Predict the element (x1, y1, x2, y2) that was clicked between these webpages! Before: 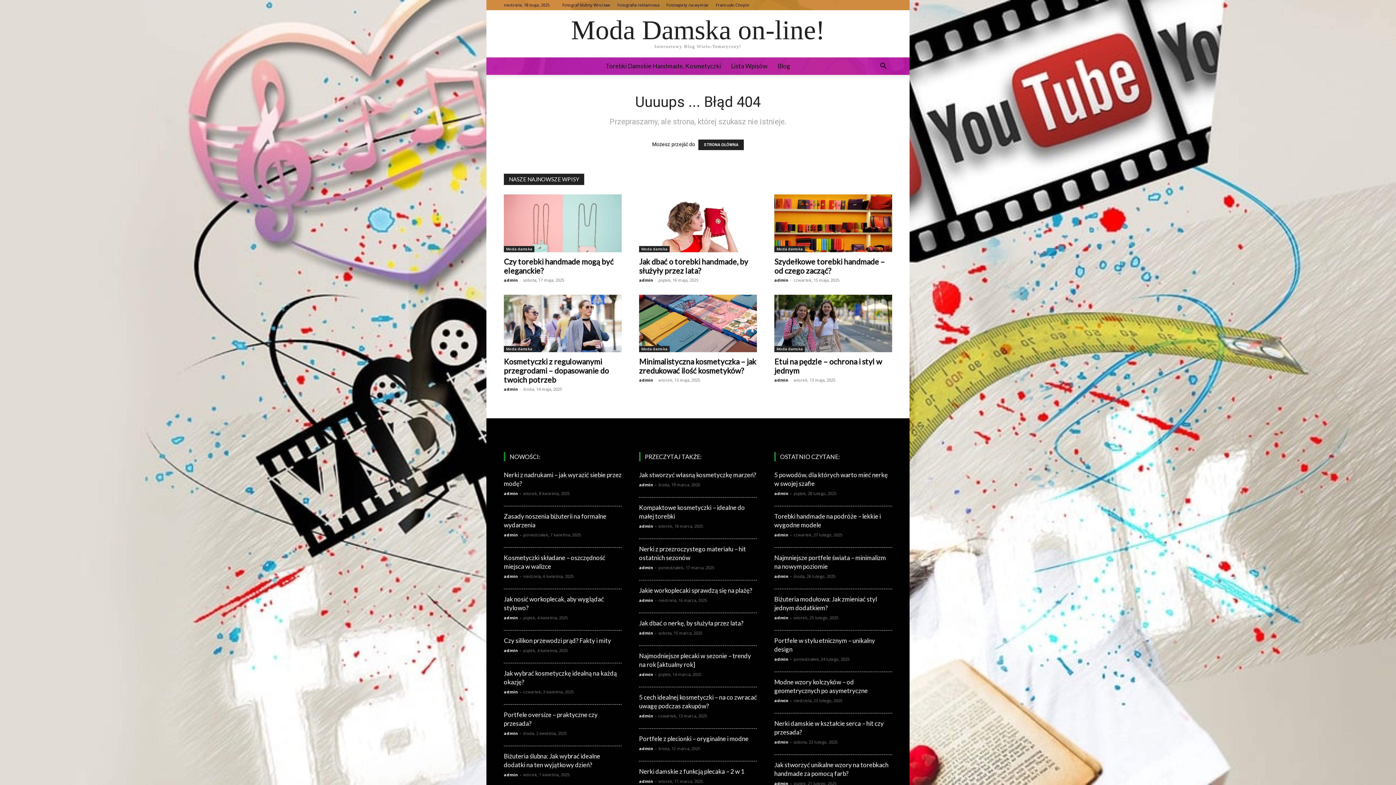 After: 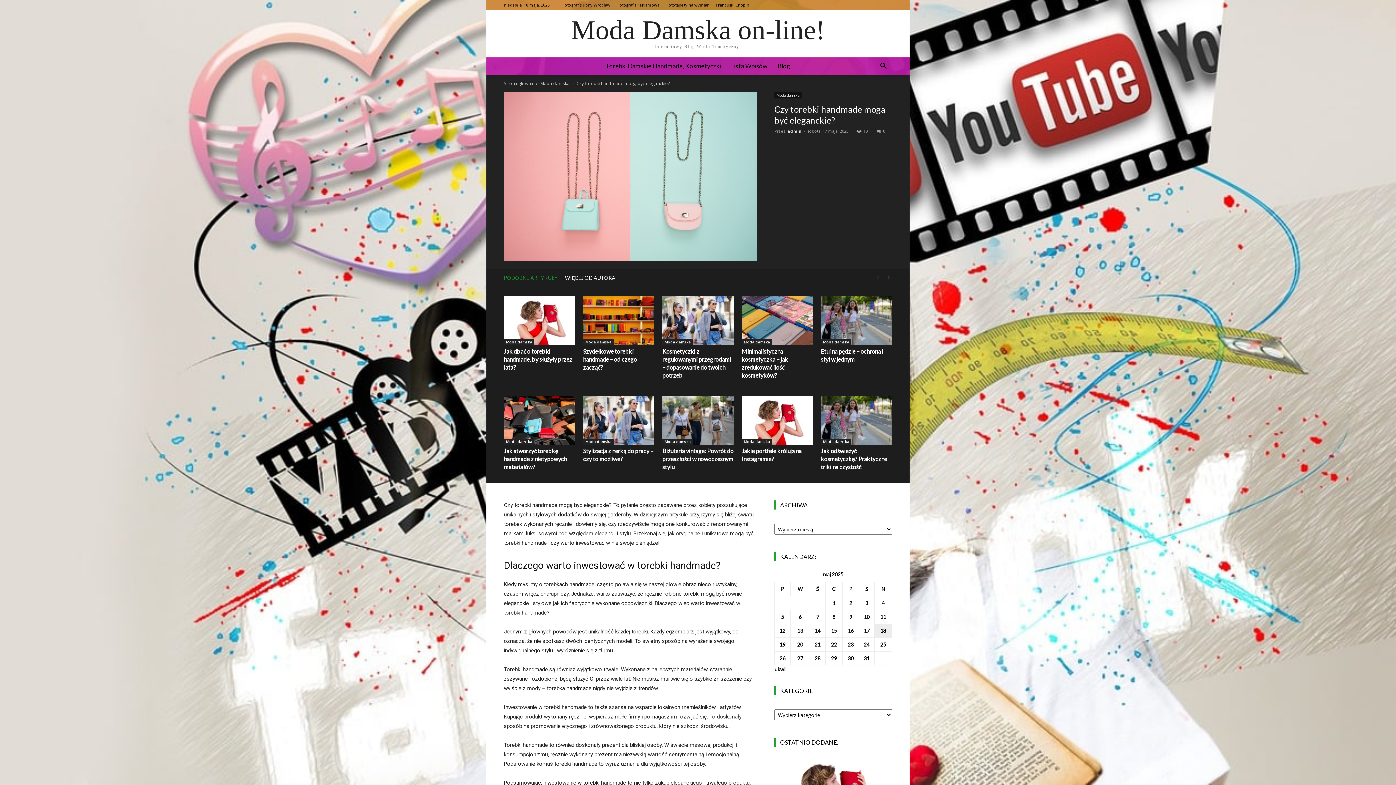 Action: bbox: (504, 194, 621, 252)